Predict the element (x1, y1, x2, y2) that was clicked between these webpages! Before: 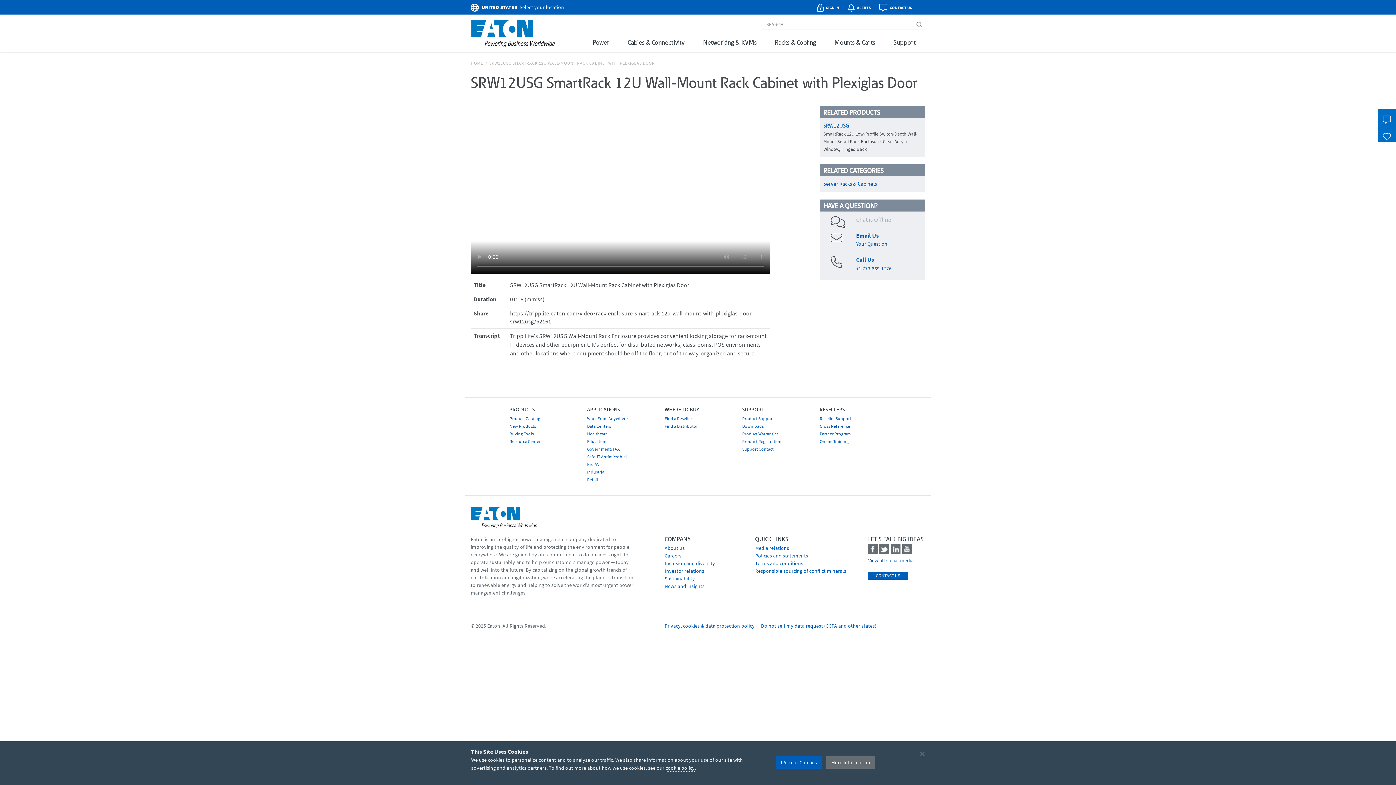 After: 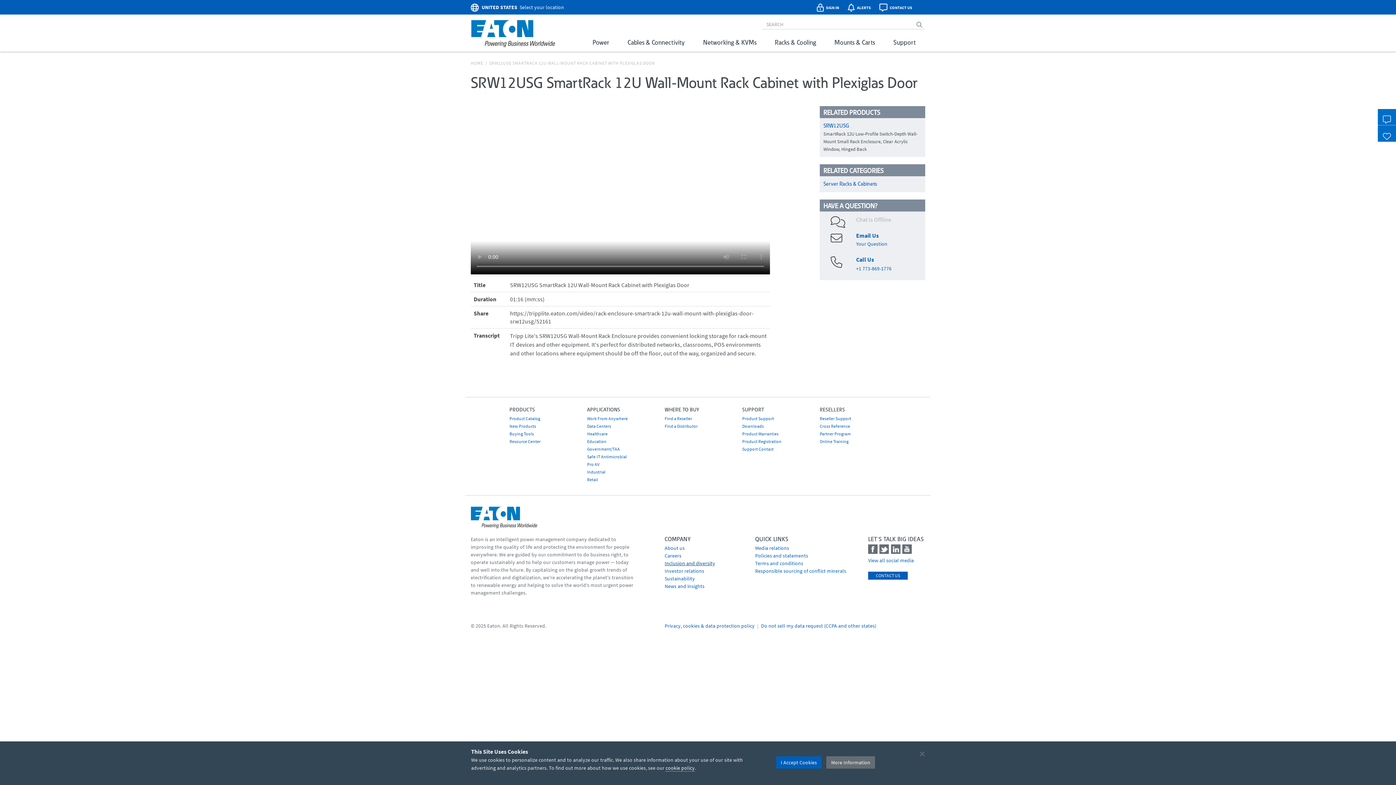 Action: bbox: (664, 560, 715, 566) label: Go to Inclusion and diversity